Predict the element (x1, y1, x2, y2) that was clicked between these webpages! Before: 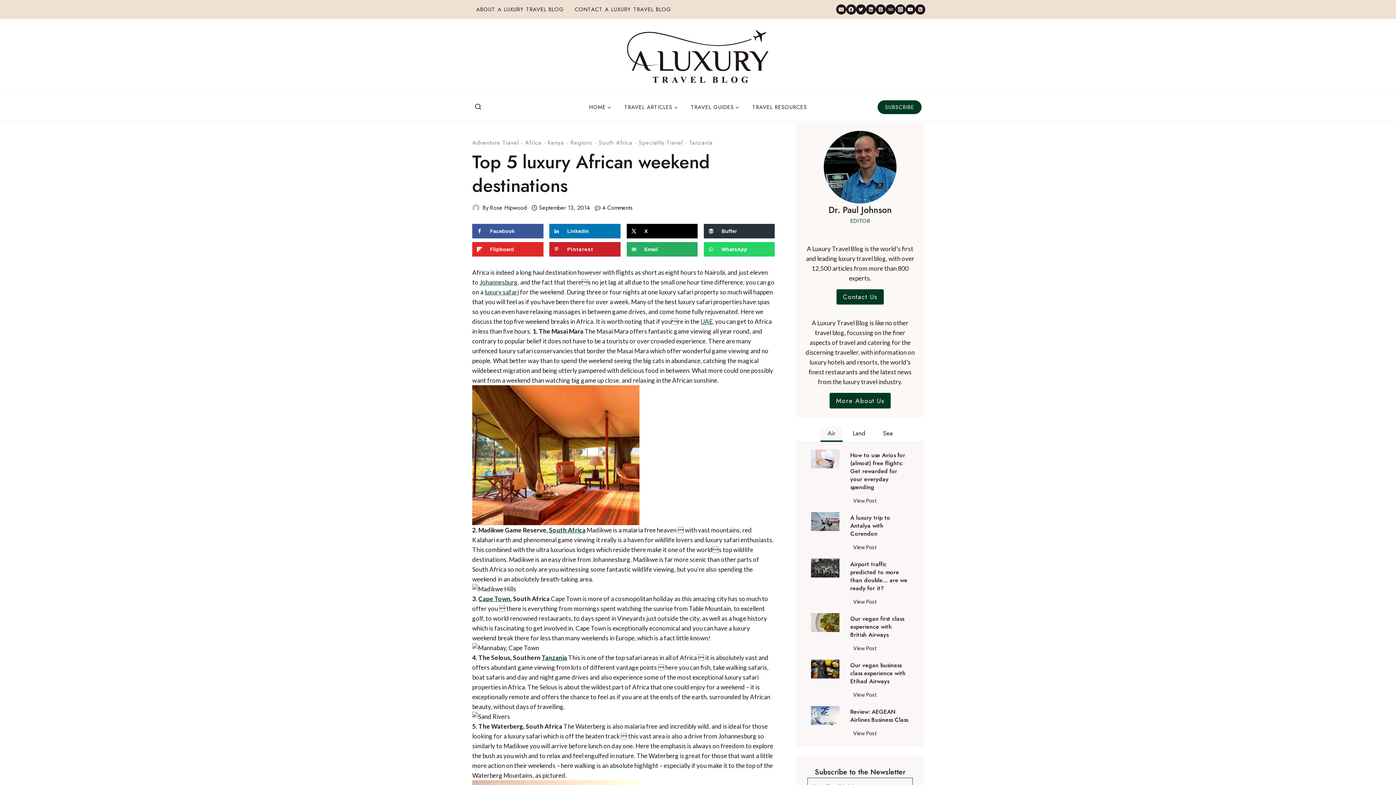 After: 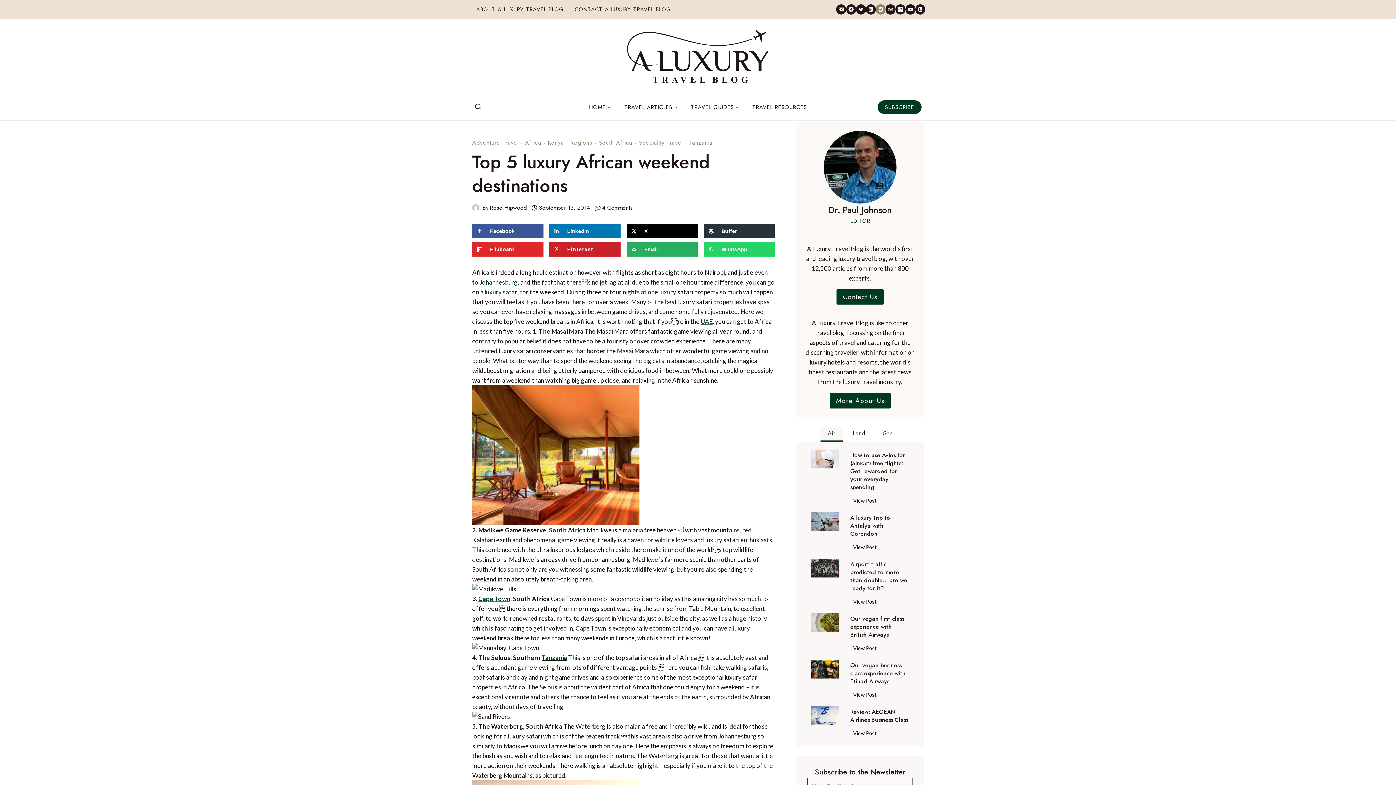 Action: bbox: (876, 4, 885, 14) label: Pinterest